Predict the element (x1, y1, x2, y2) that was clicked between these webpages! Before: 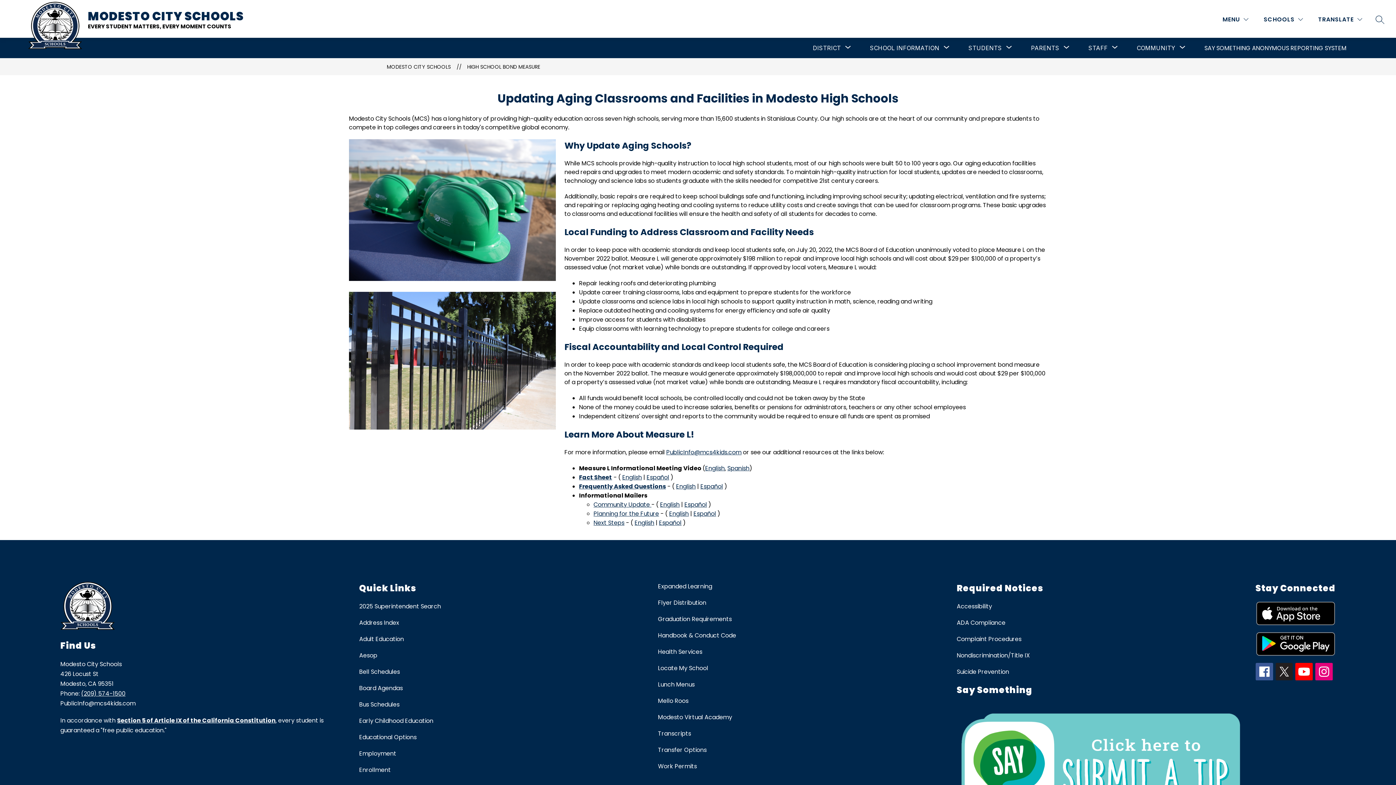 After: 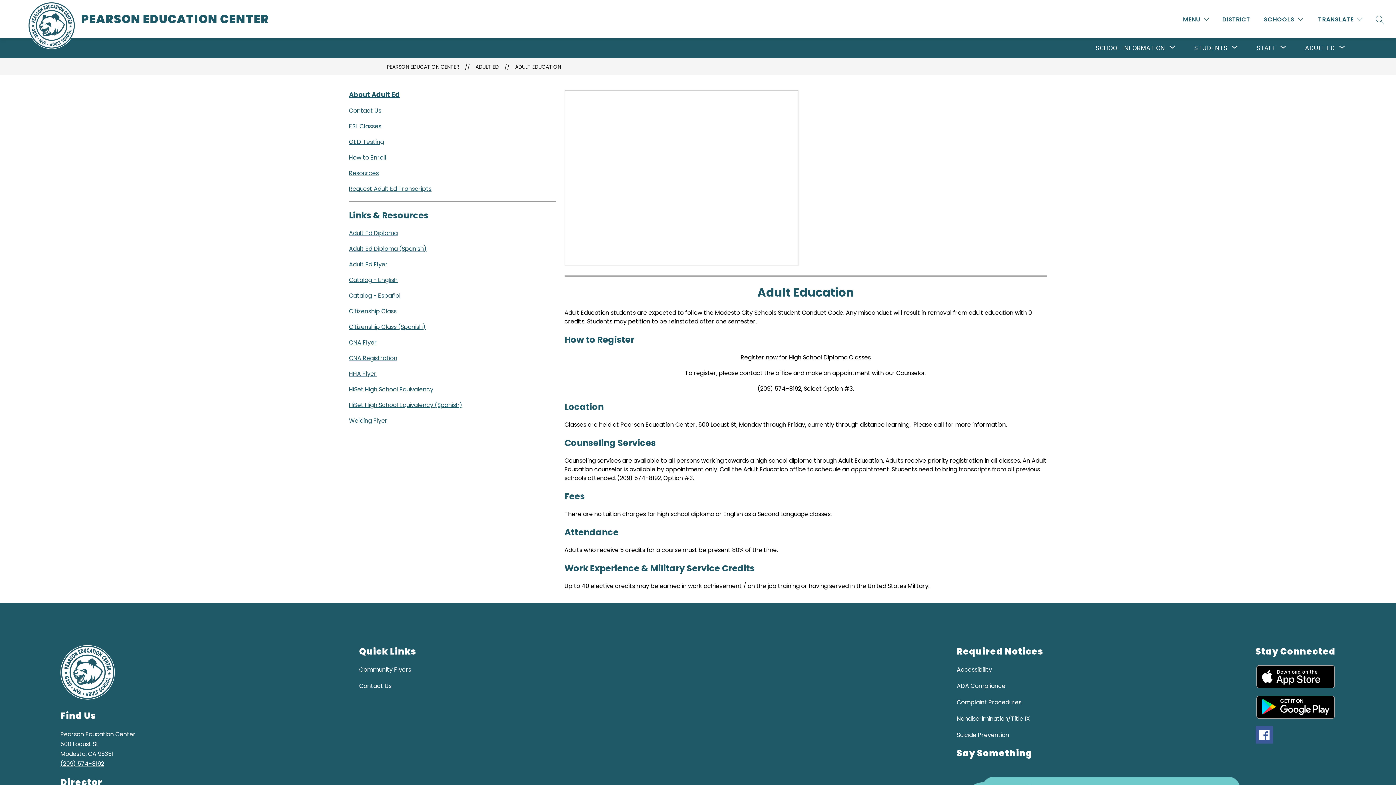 Action: bbox: (359, 634, 404, 644) label: Adult Education